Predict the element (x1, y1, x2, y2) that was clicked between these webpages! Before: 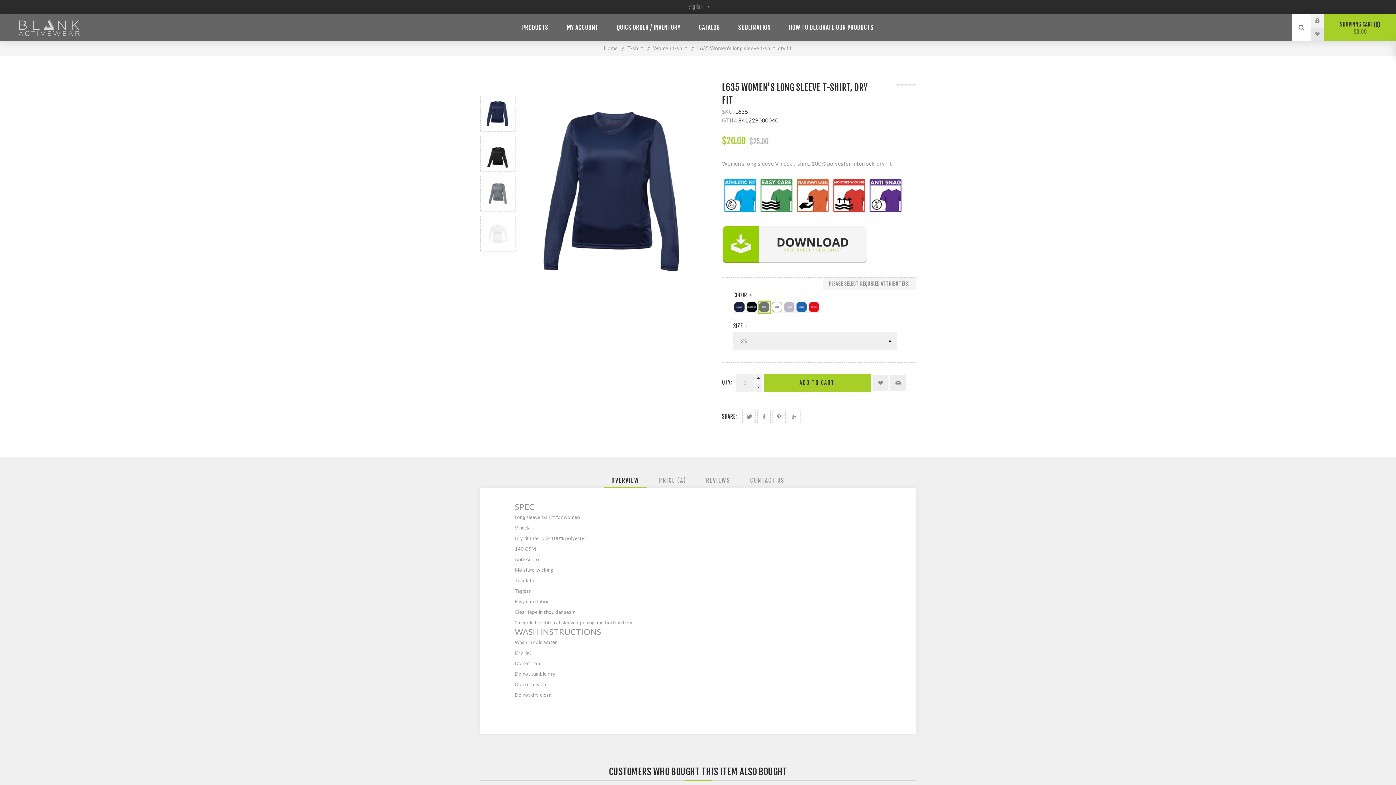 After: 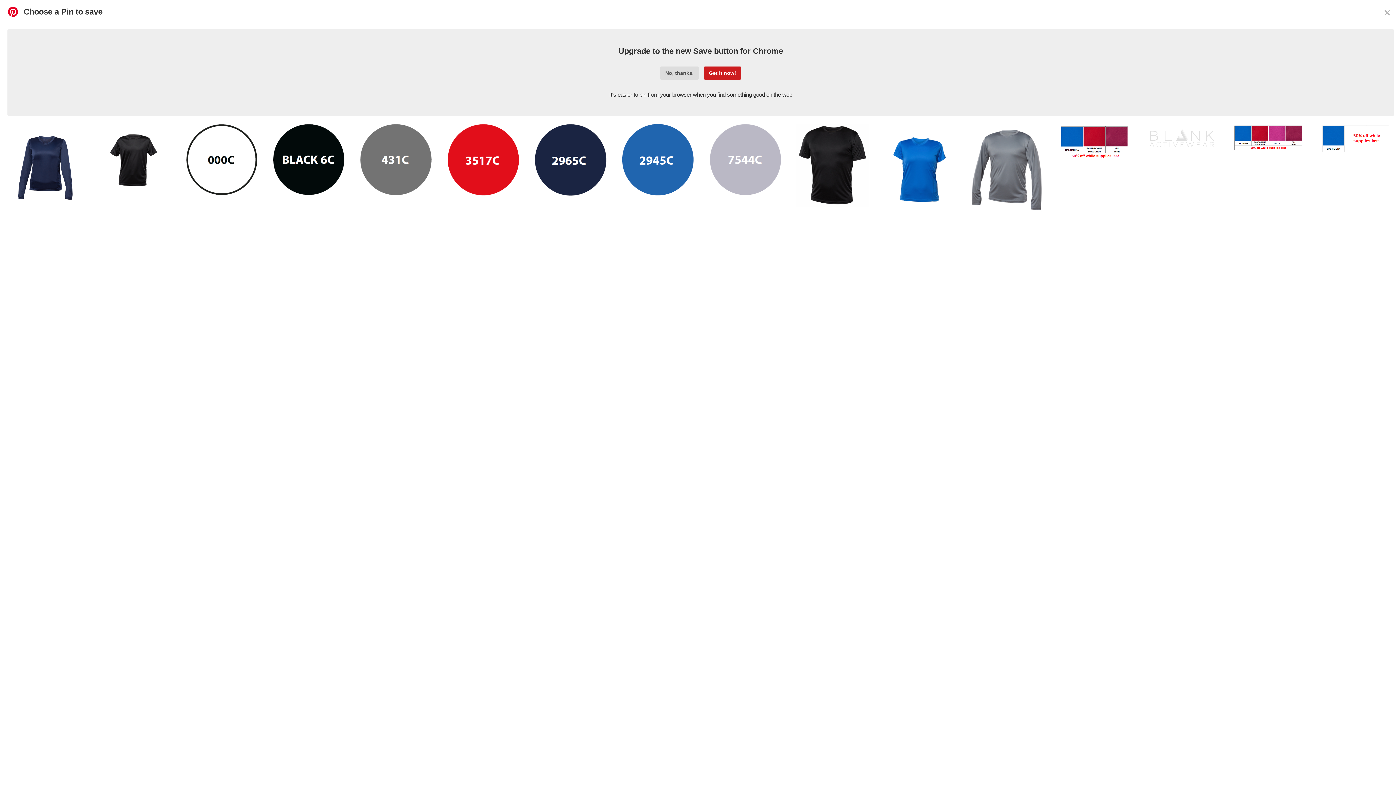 Action: bbox: (772, 410, 785, 423) label: SHARE ON PINTEREST